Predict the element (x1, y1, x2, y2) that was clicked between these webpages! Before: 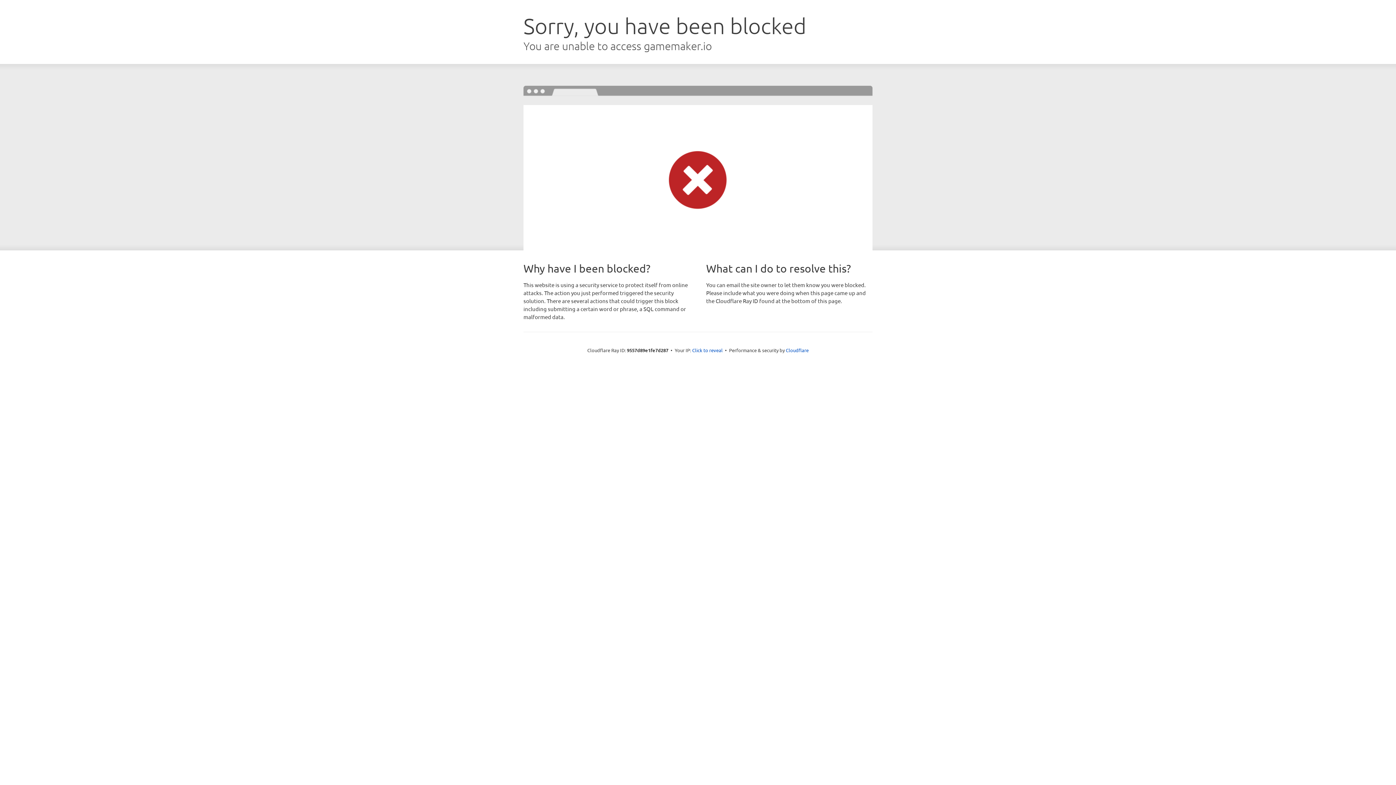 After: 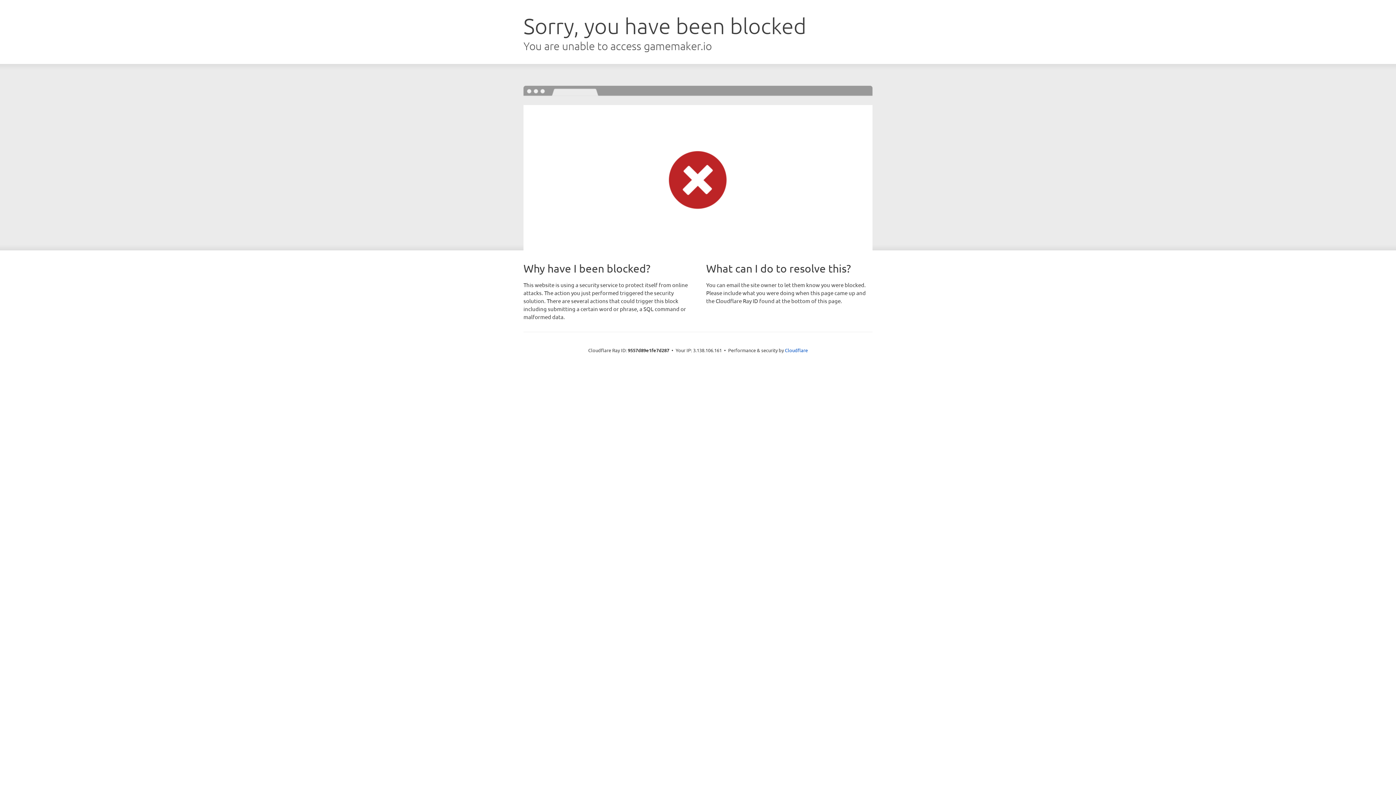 Action: label: Click to reveal bbox: (692, 346, 722, 353)